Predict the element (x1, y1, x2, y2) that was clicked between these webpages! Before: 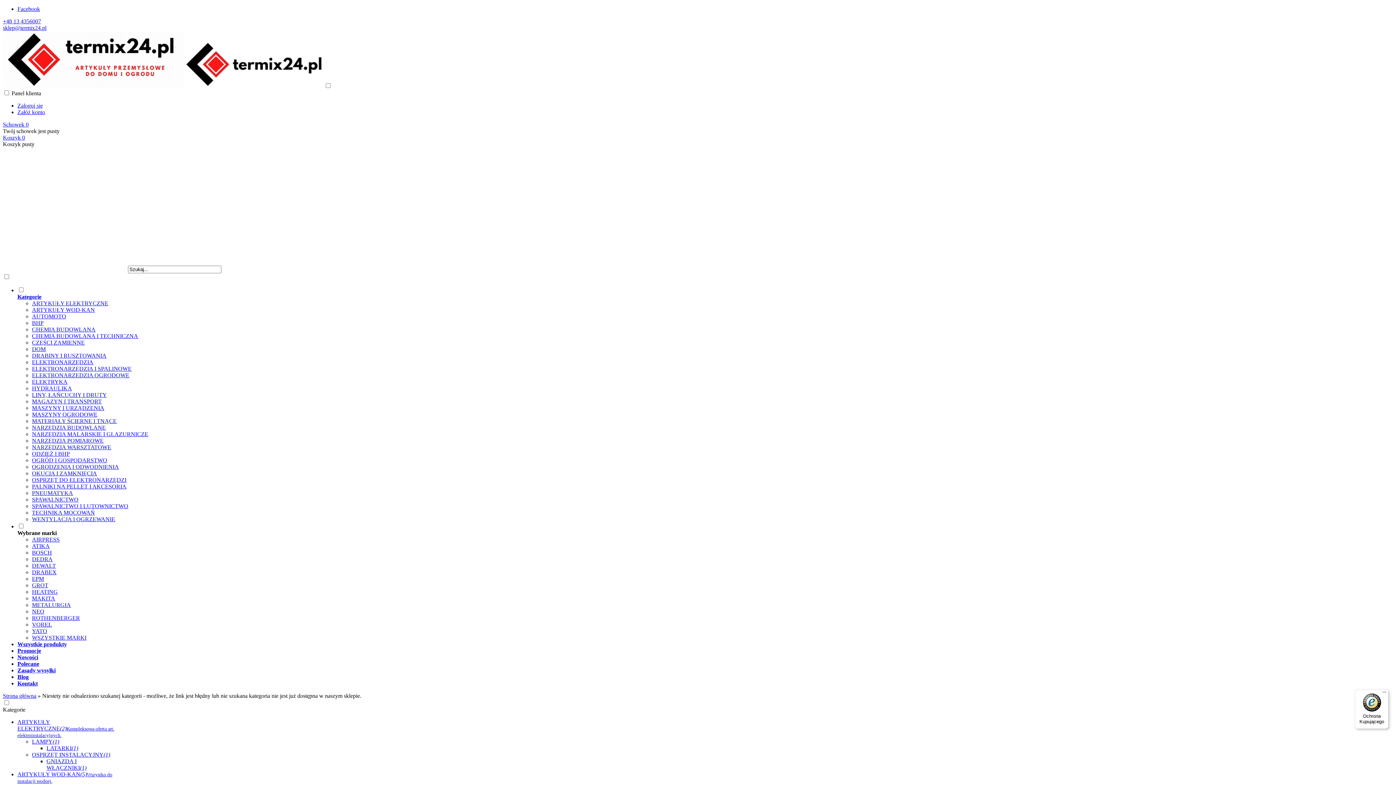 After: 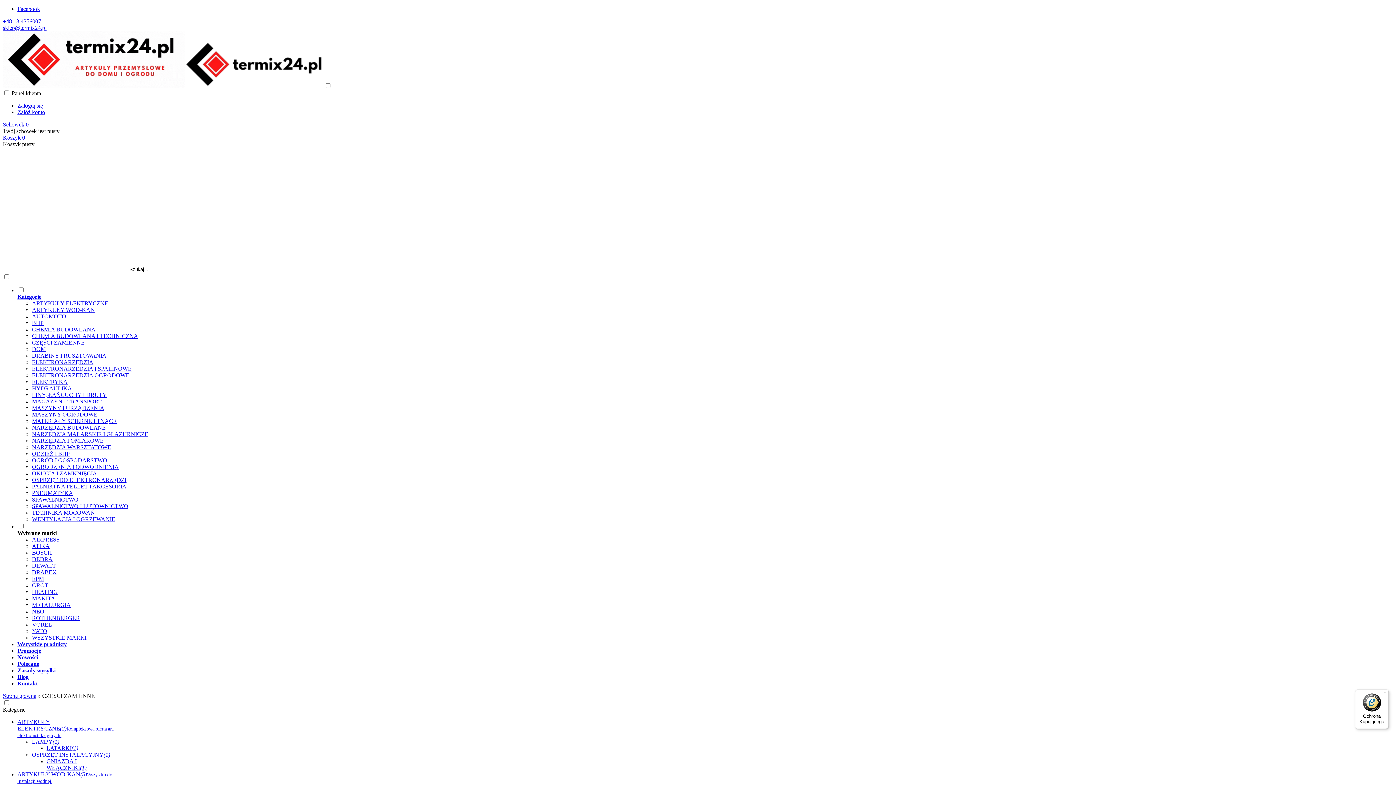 Action: bbox: (32, 339, 84, 345) label: CZĘŚCI ZAMIENNE